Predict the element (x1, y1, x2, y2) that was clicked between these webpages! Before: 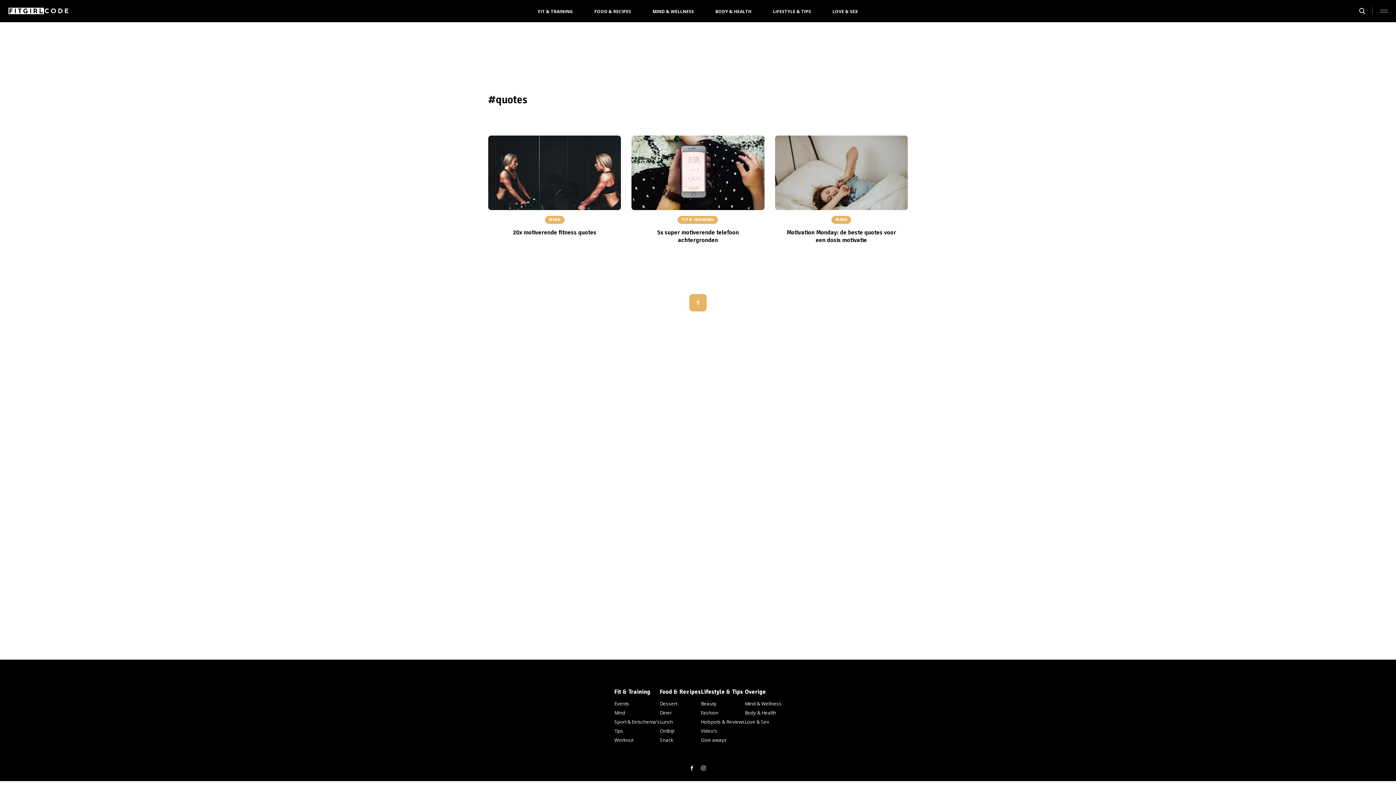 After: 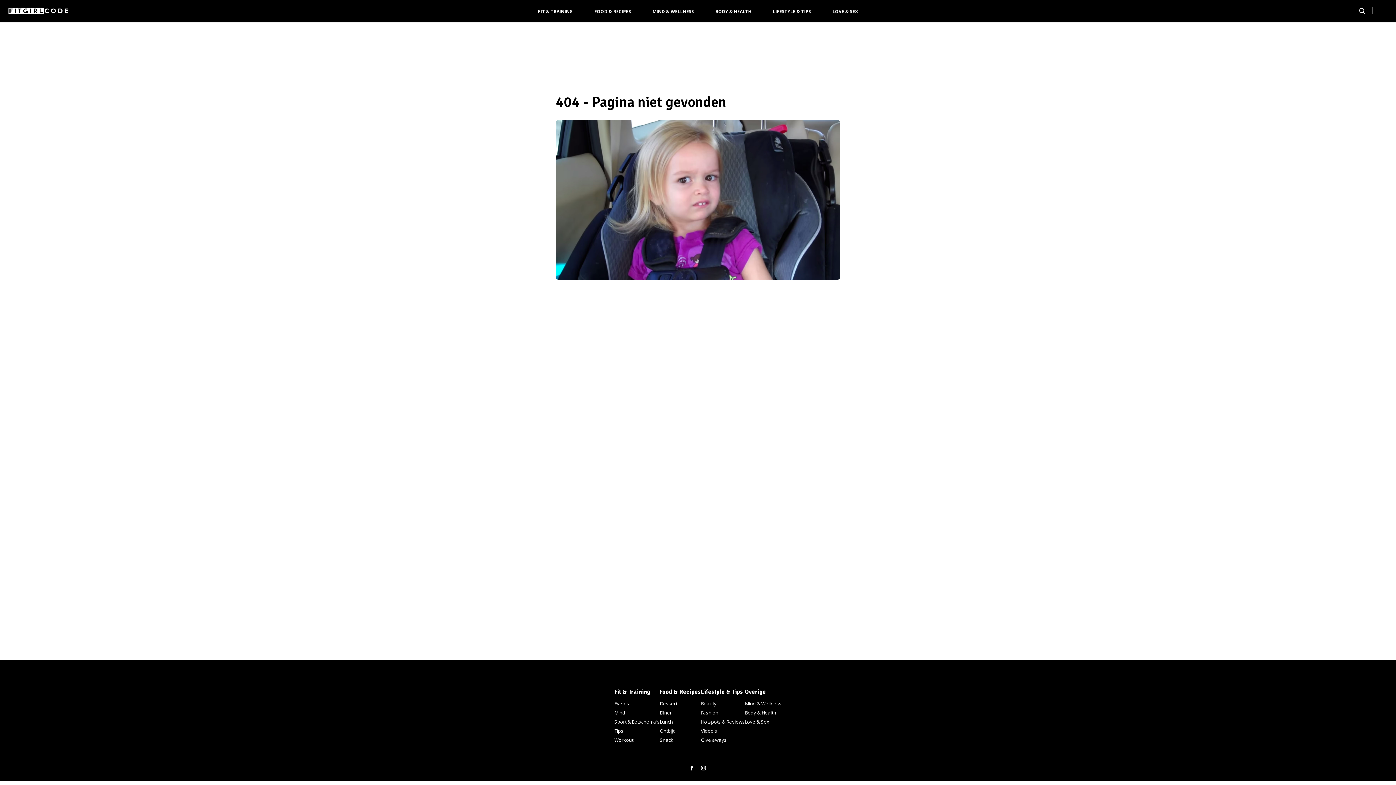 Action: bbox: (701, 717, 745, 726) label: Hotspots & Reviews